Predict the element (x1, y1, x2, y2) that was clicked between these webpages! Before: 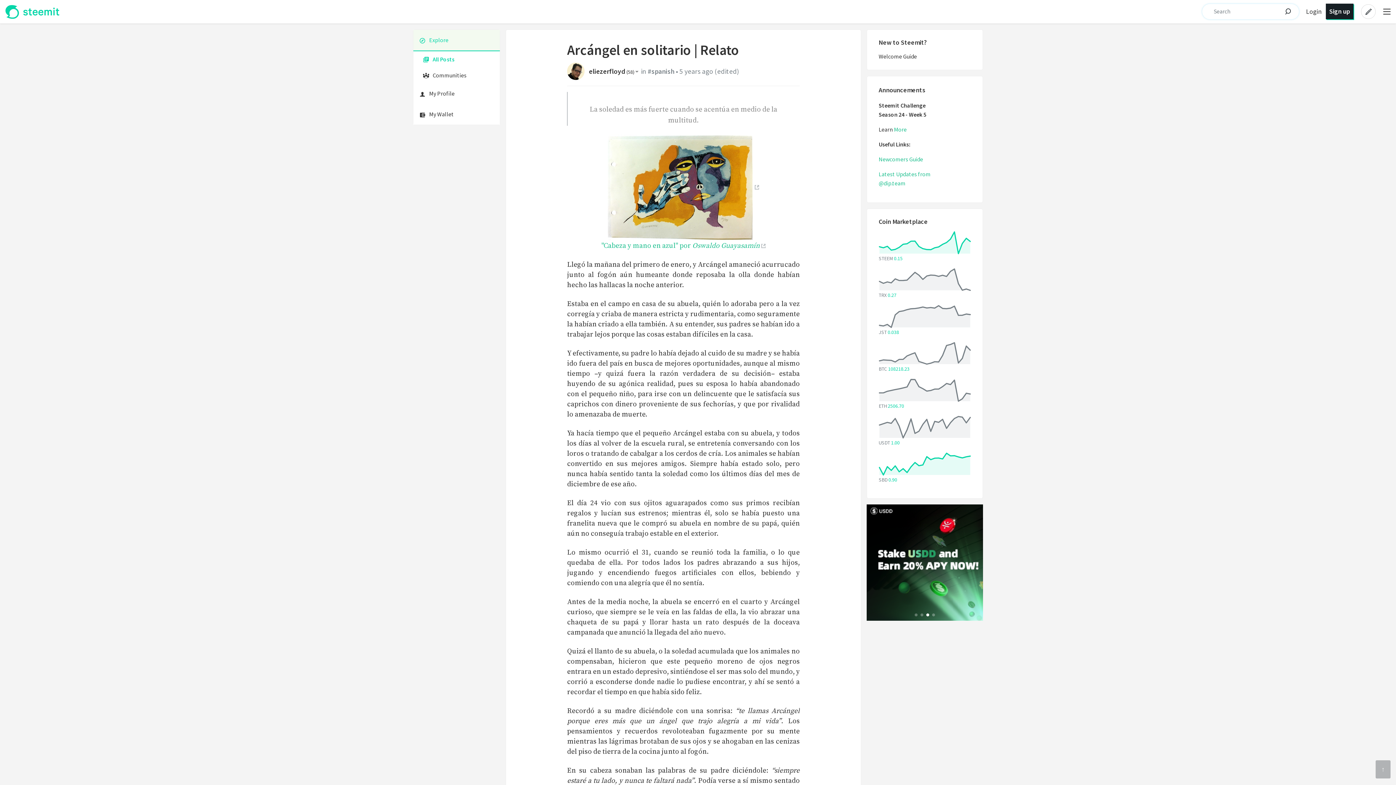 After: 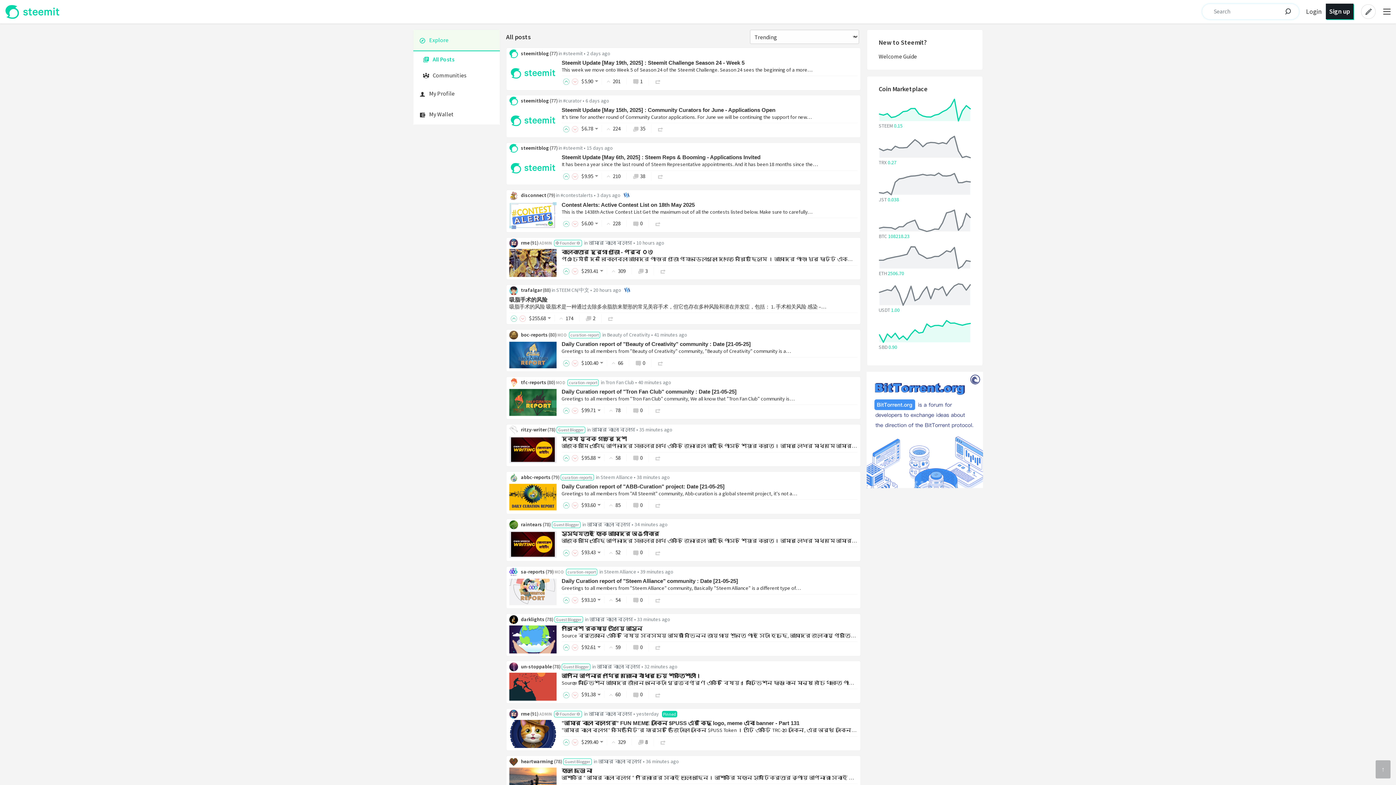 Action: label: Explore bbox: (413, 29, 500, 51)